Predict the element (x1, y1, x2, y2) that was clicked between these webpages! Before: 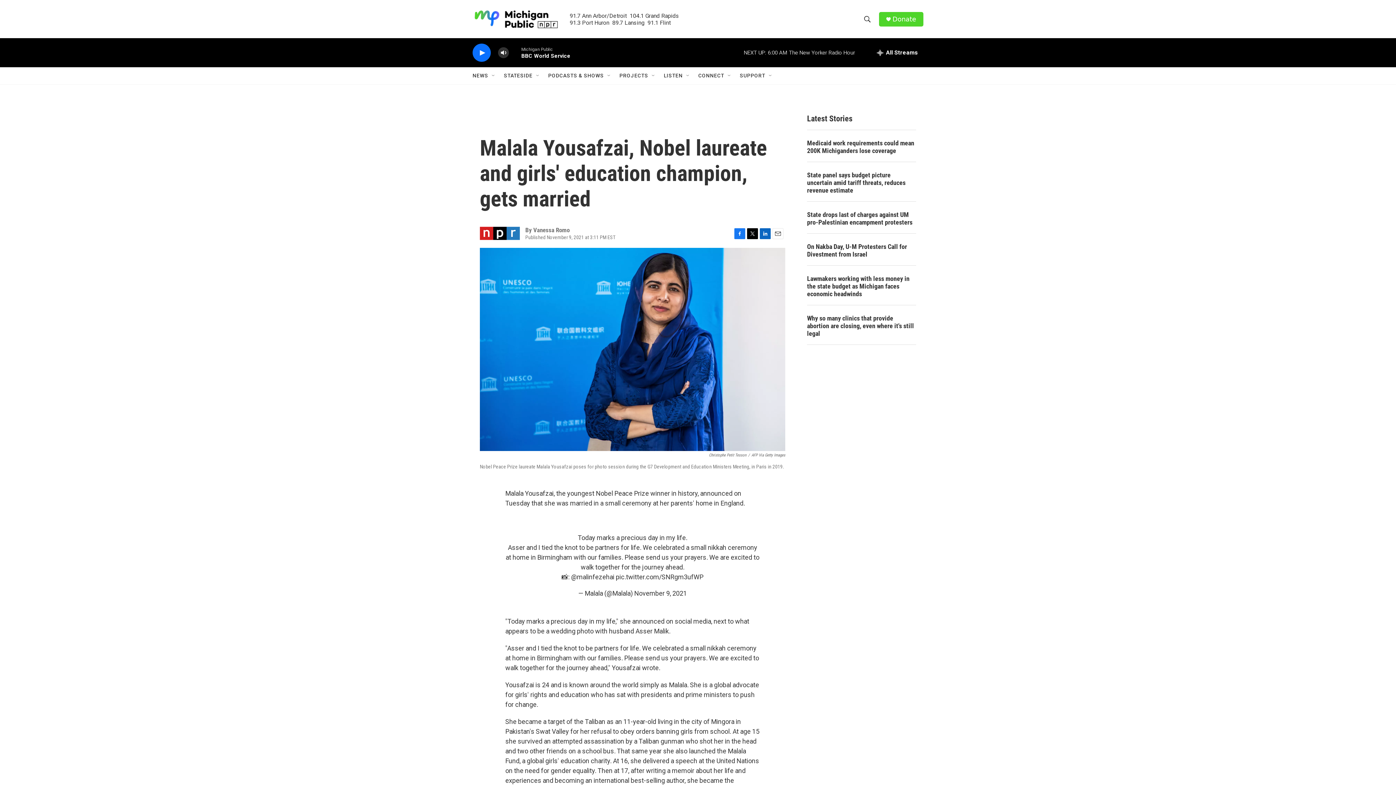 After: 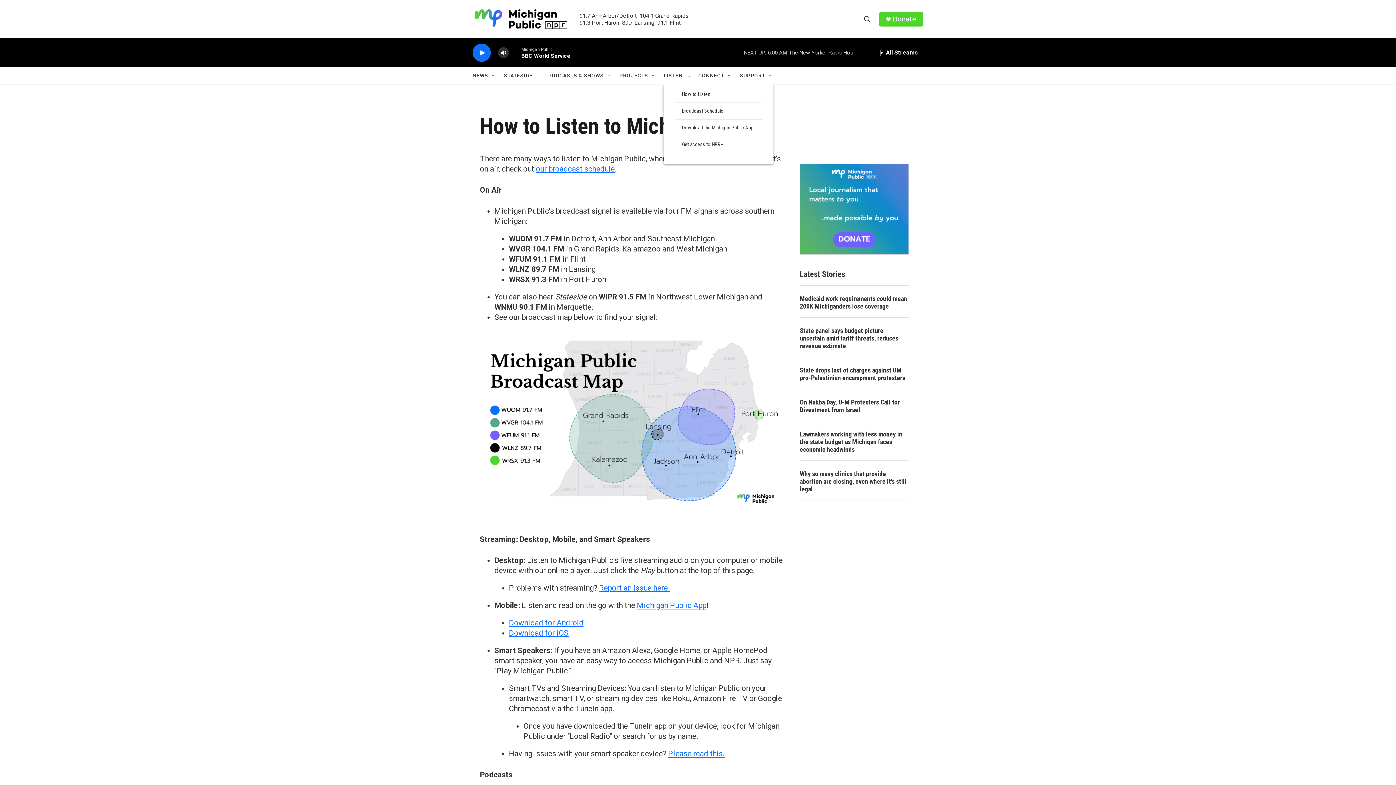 Action: bbox: (664, 67, 682, 84) label: LISTEN